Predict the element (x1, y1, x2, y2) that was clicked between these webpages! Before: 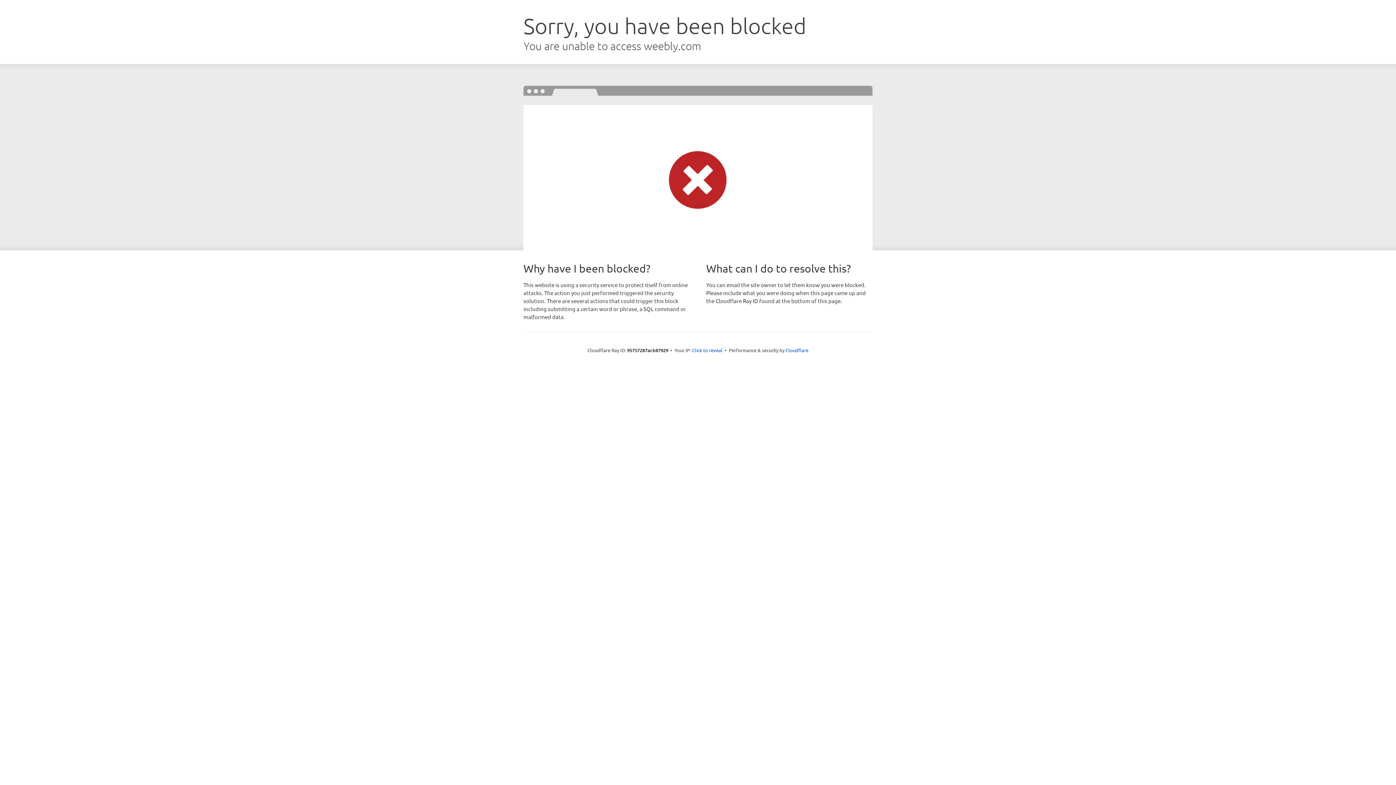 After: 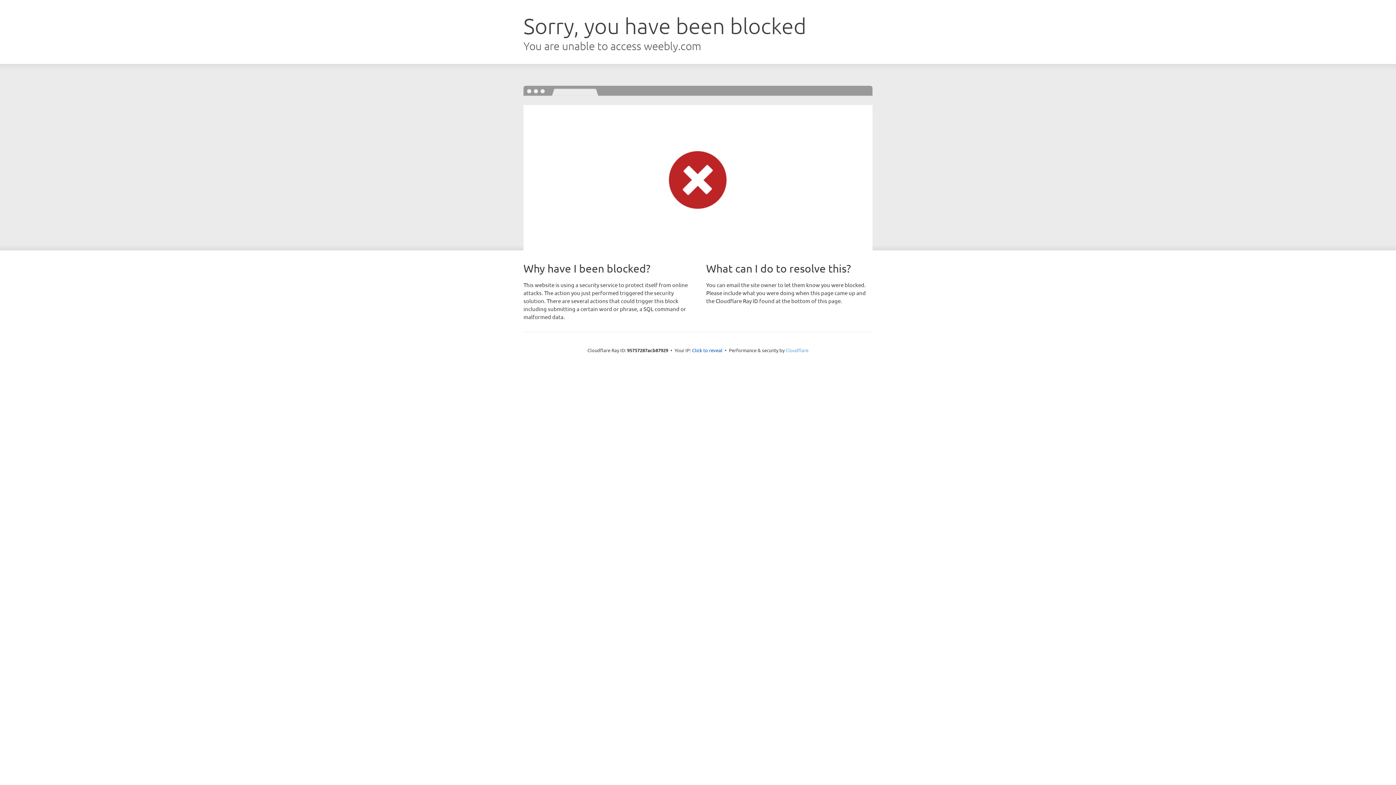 Action: label: Cloudflare bbox: (785, 347, 808, 353)